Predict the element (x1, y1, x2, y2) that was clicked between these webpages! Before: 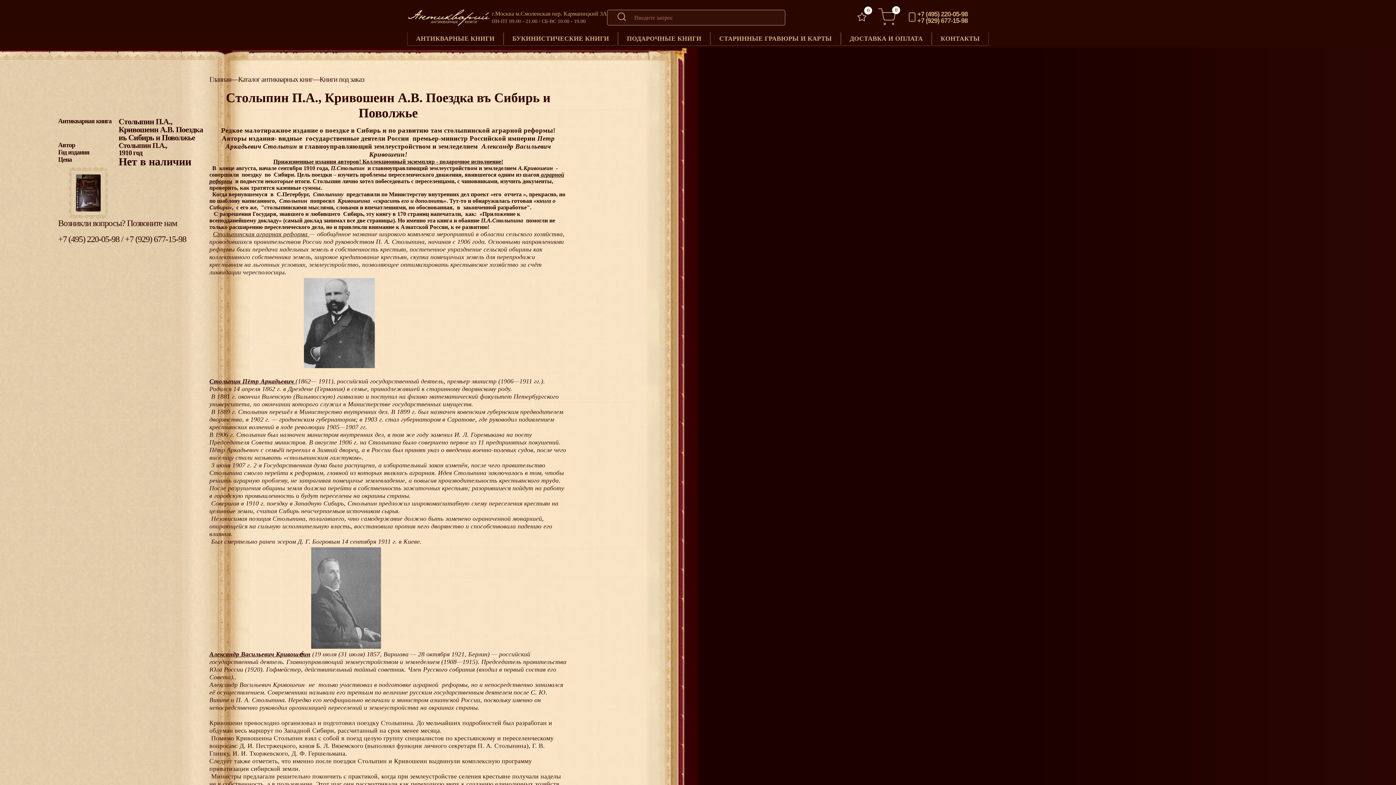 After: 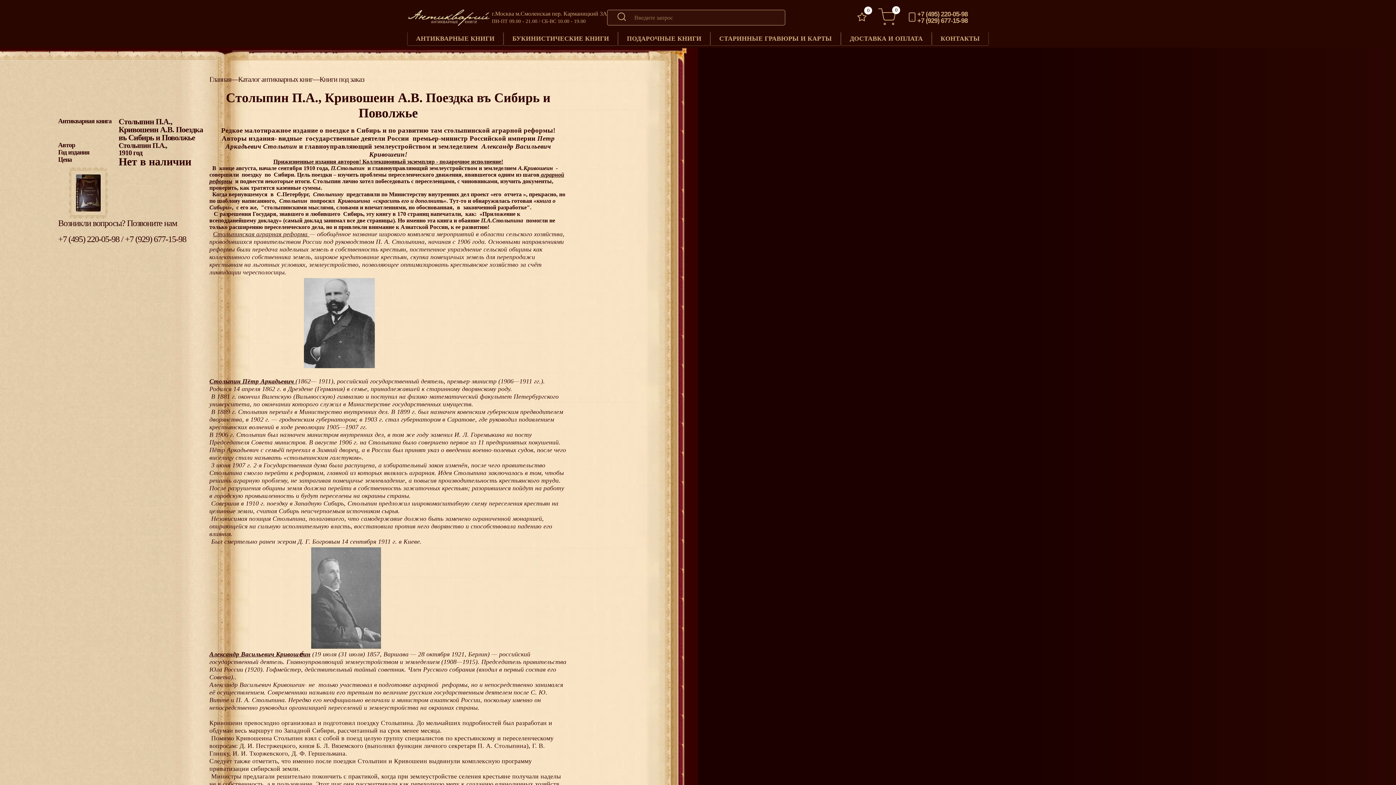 Action: bbox: (616, 11, 627, 23)